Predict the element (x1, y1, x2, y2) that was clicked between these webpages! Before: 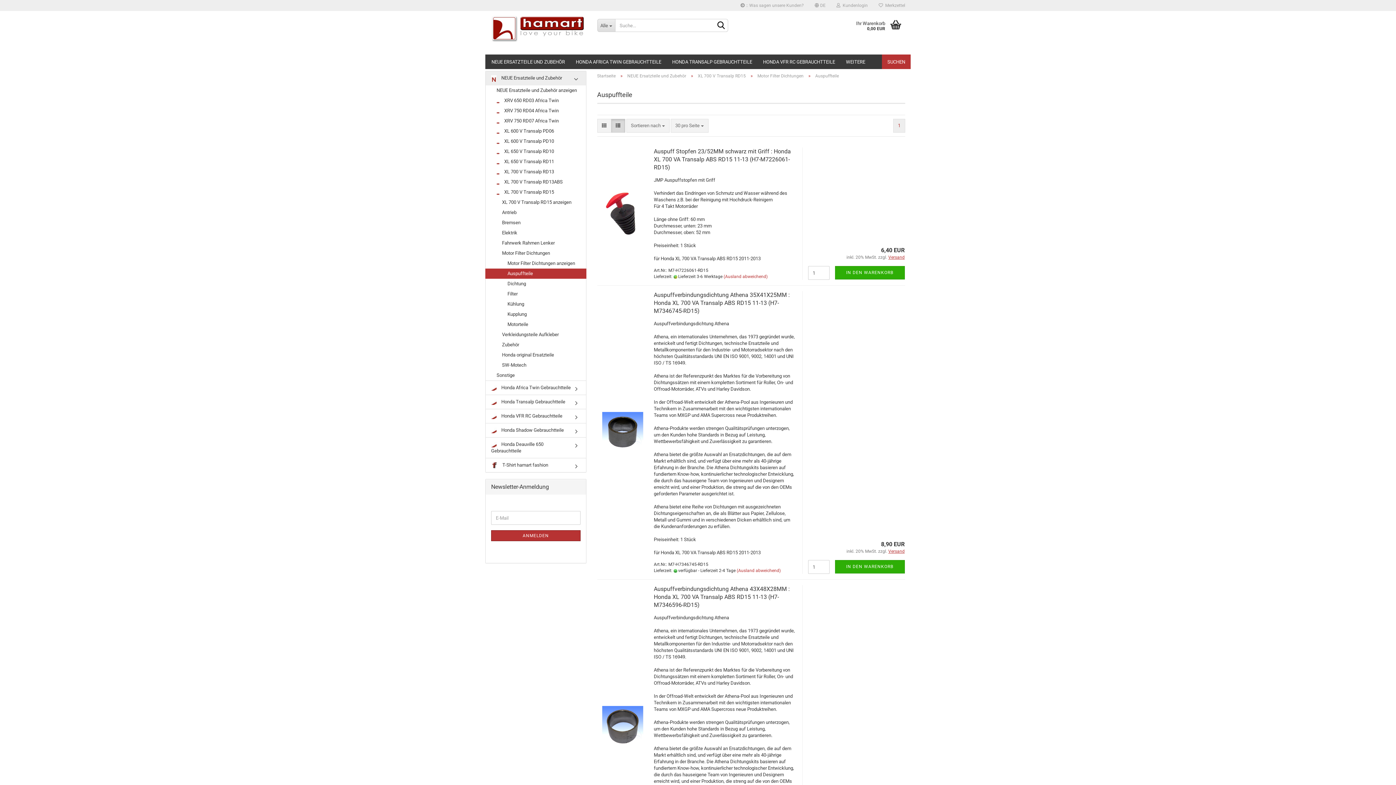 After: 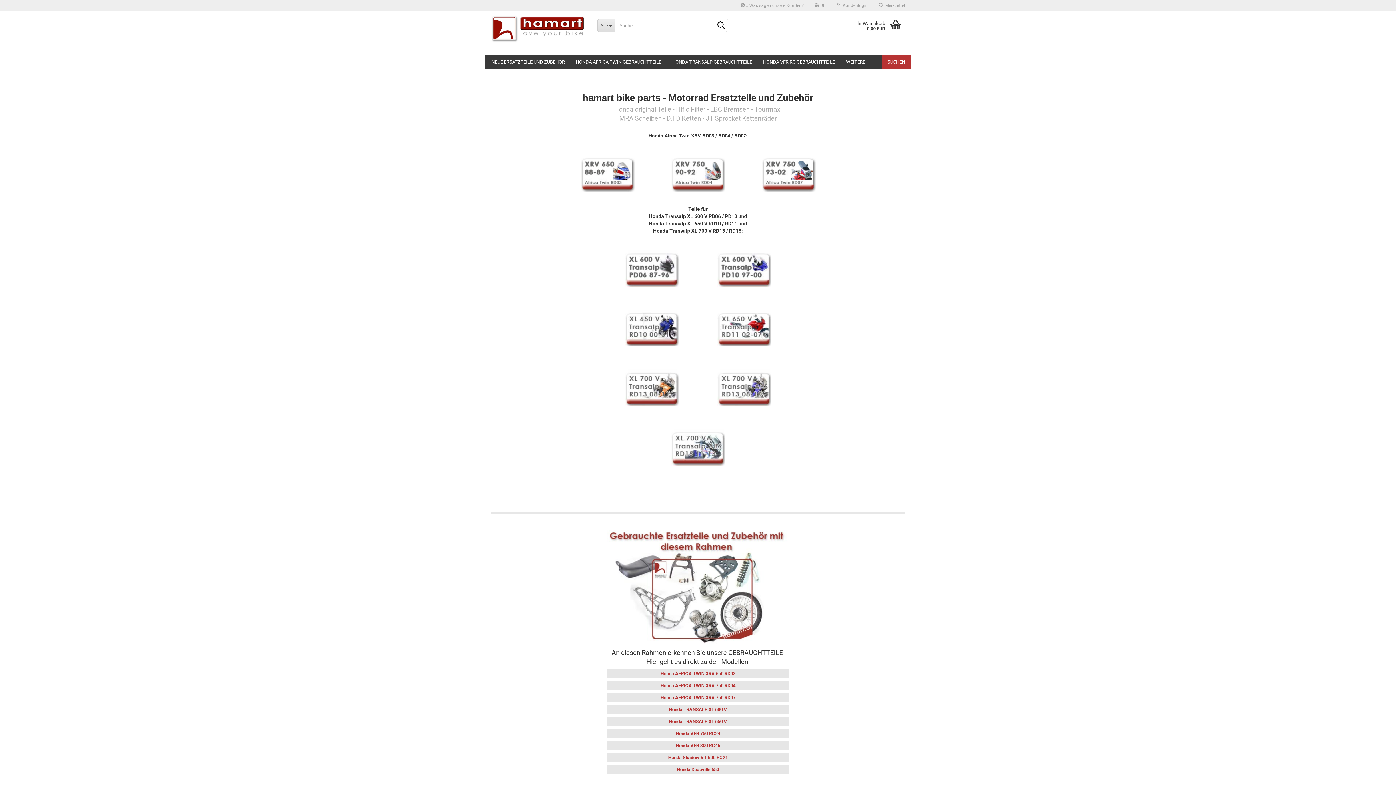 Action: label: Startseite bbox: (597, 73, 615, 78)